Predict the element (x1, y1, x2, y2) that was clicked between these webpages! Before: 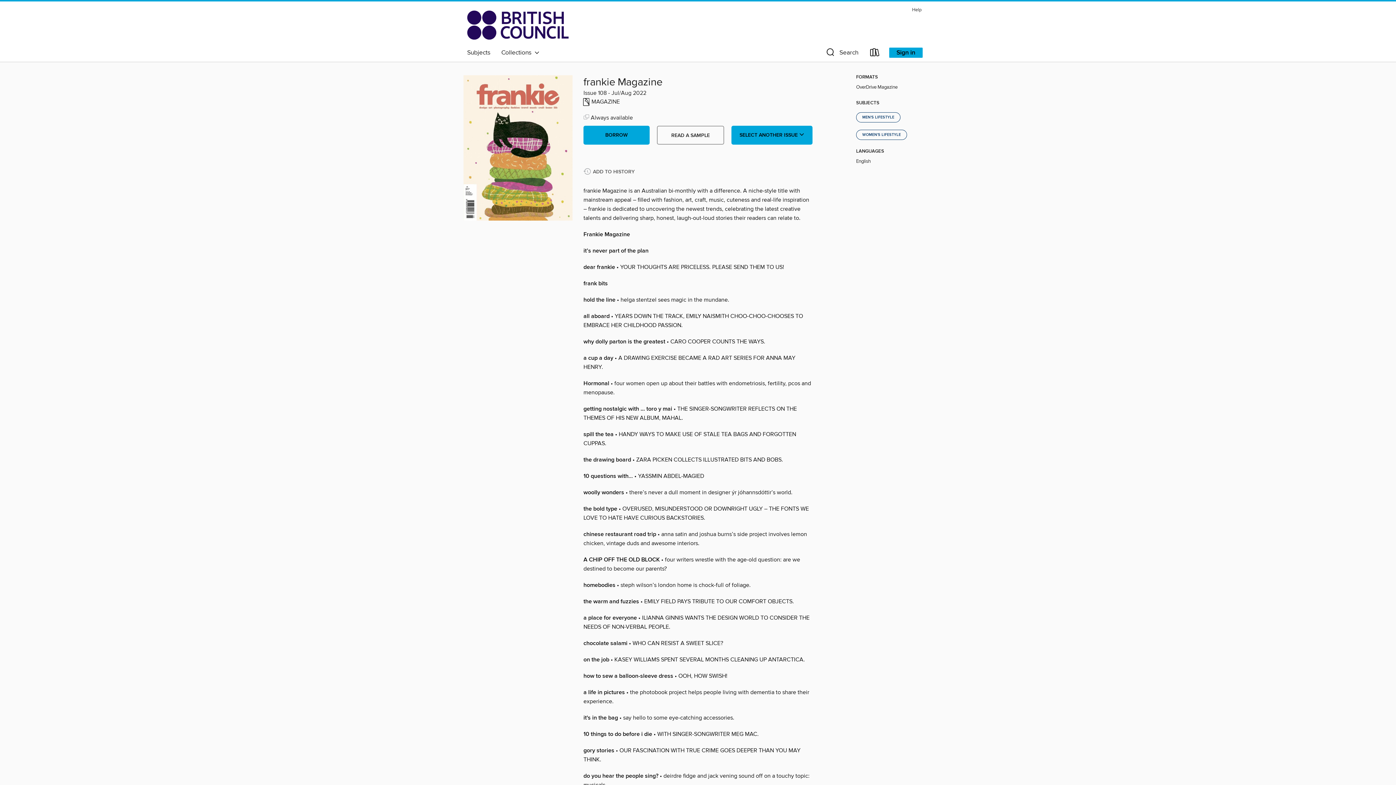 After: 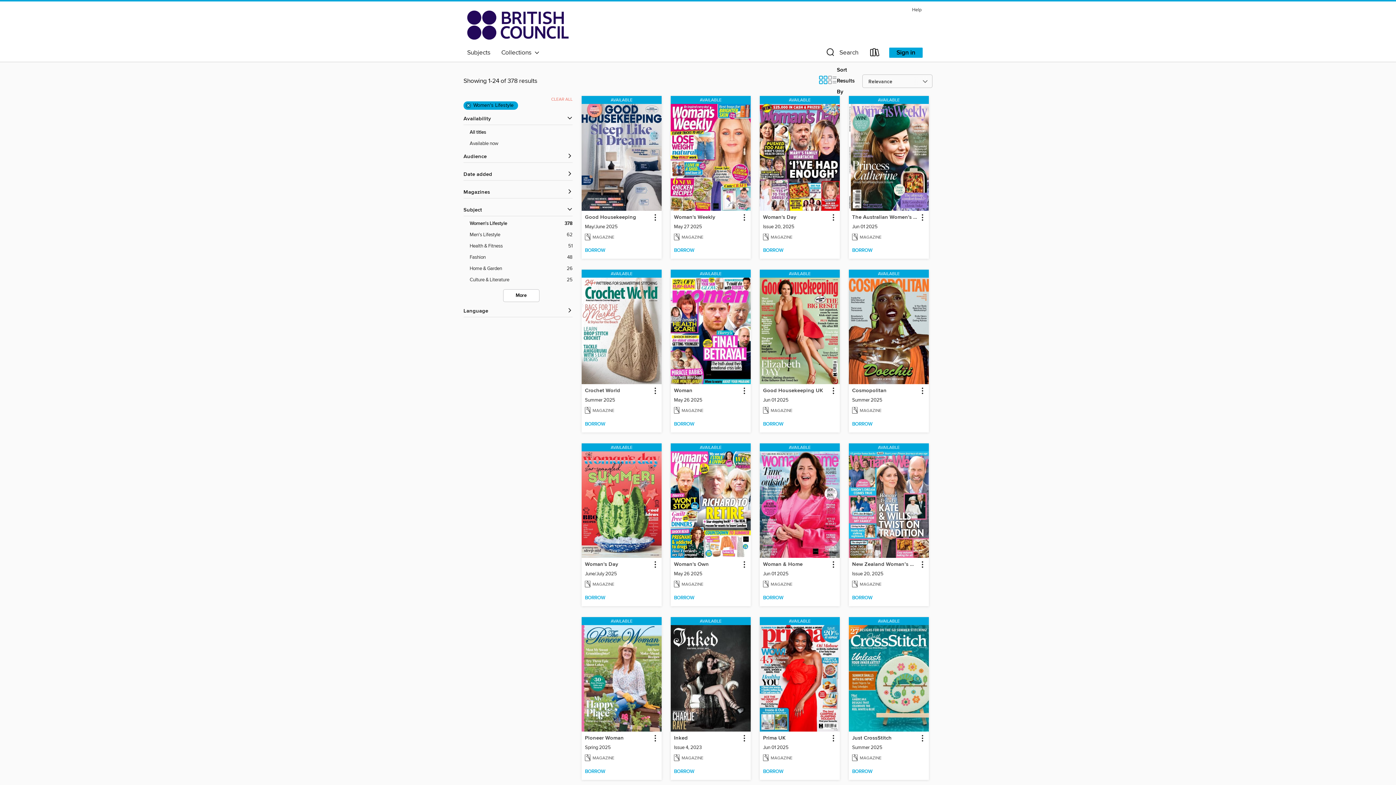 Action: label: WOMEN'S LIFESTYLE bbox: (856, 129, 907, 139)